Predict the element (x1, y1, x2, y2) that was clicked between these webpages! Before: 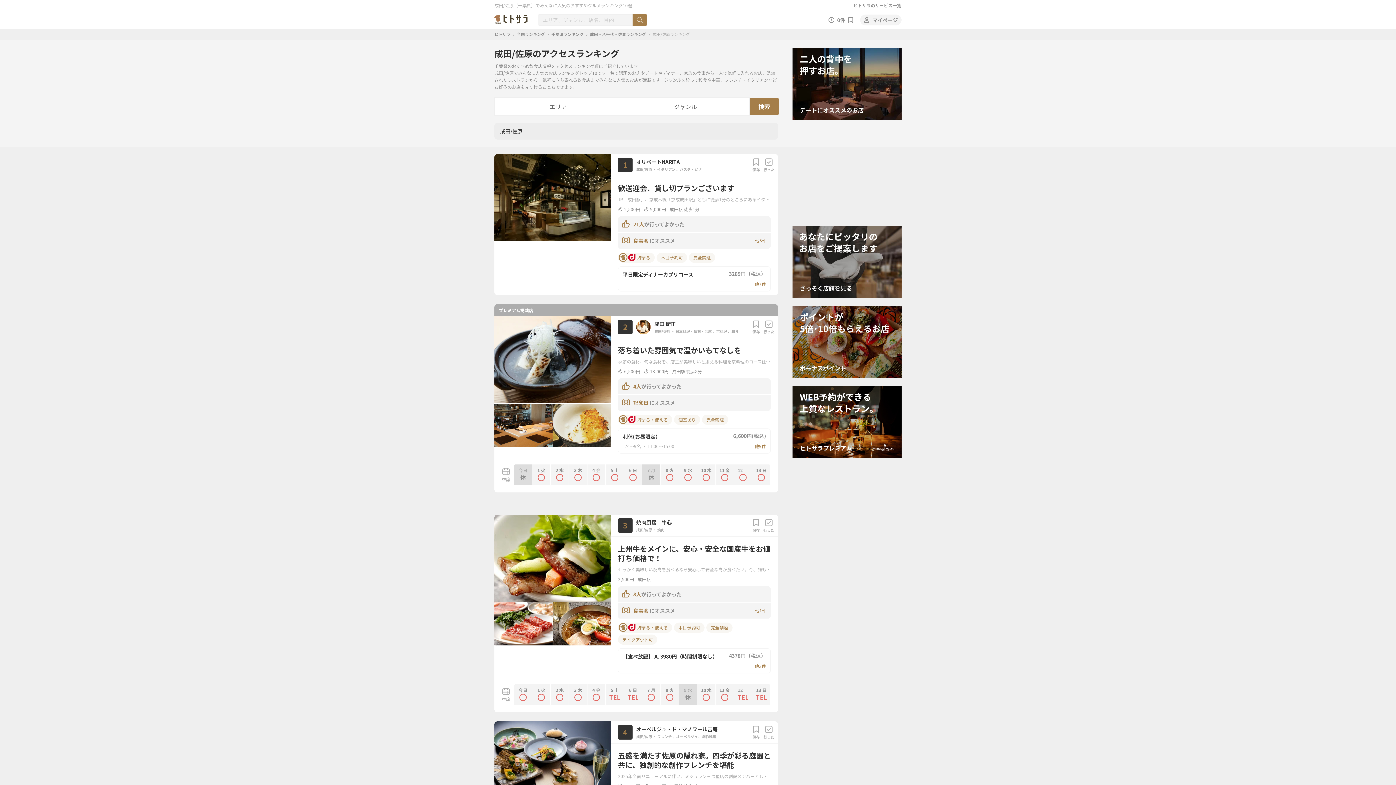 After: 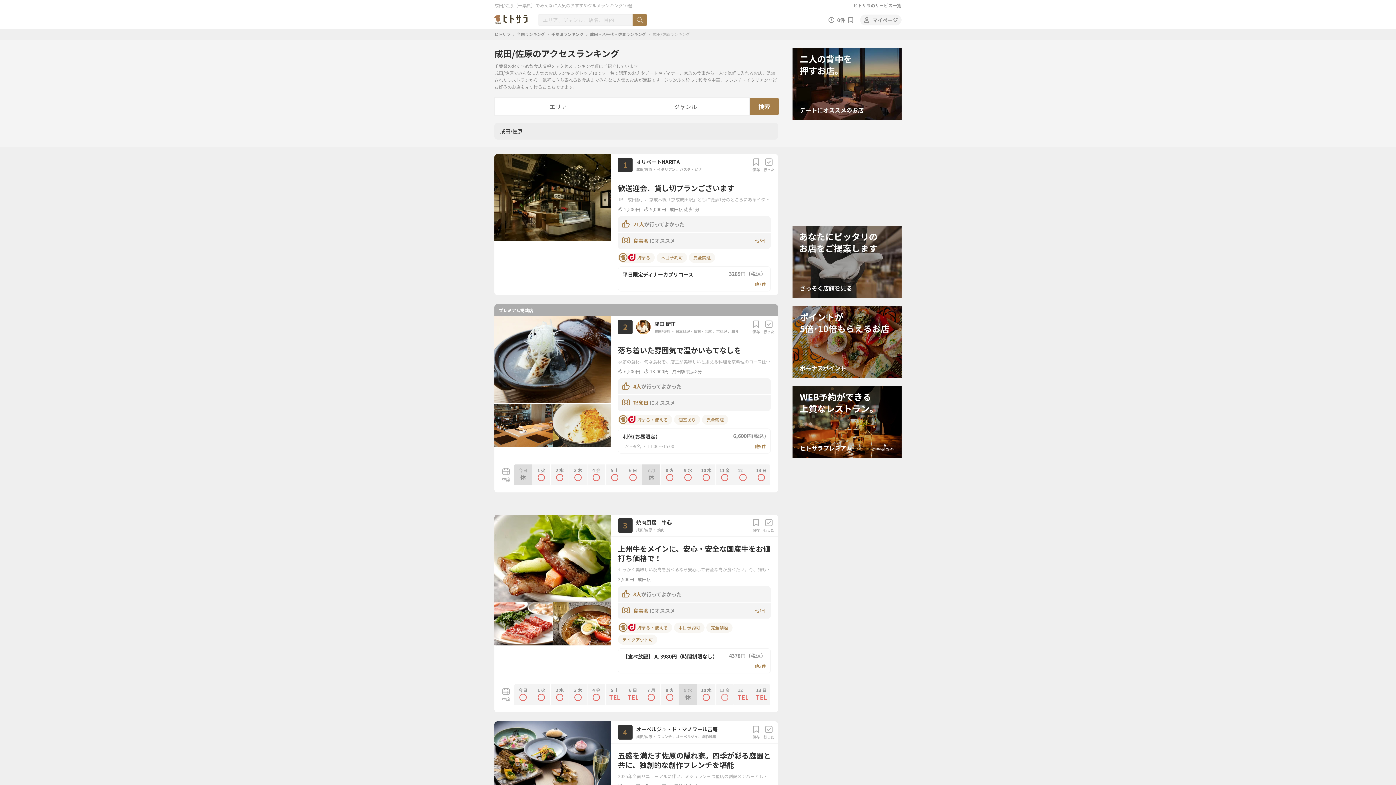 Action: label: 11 金 bbox: (715, 684, 733, 705)